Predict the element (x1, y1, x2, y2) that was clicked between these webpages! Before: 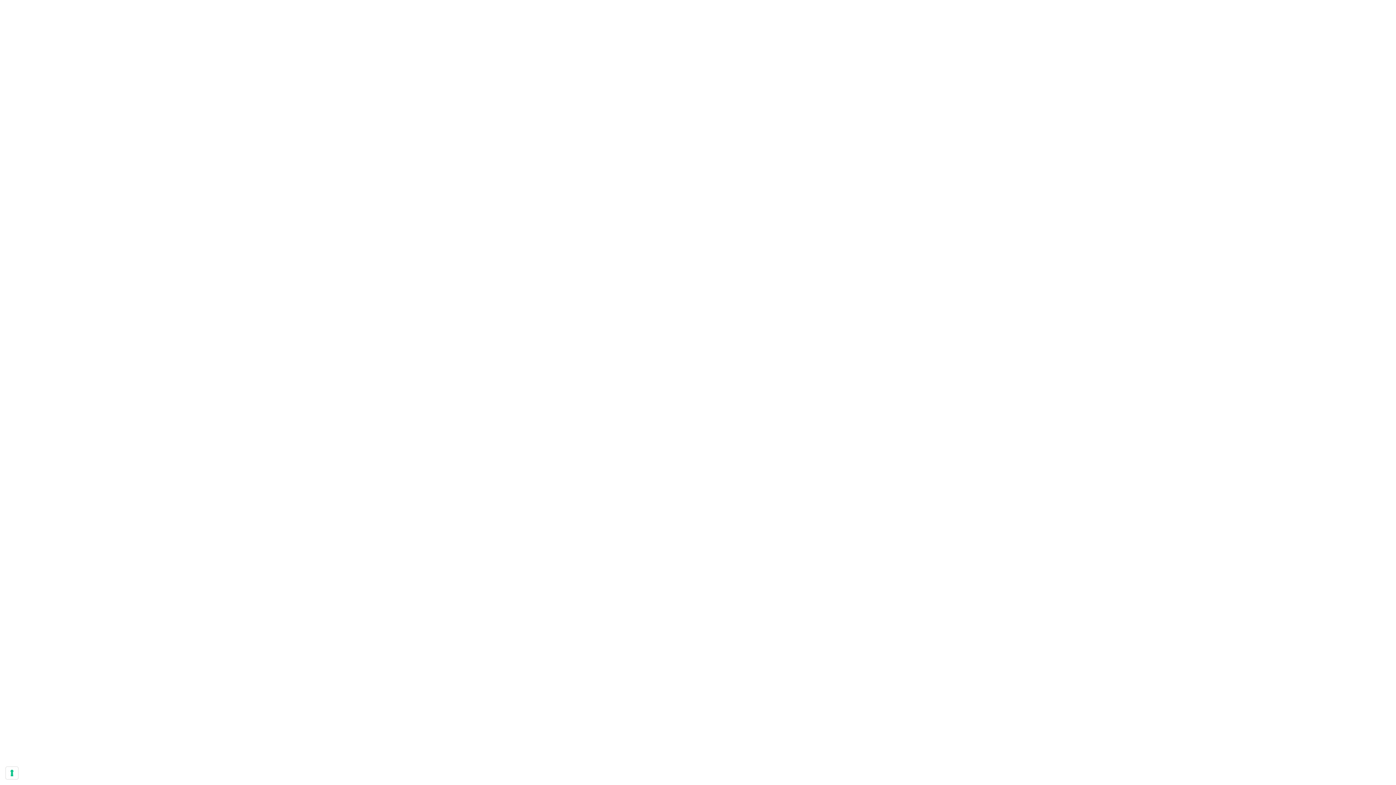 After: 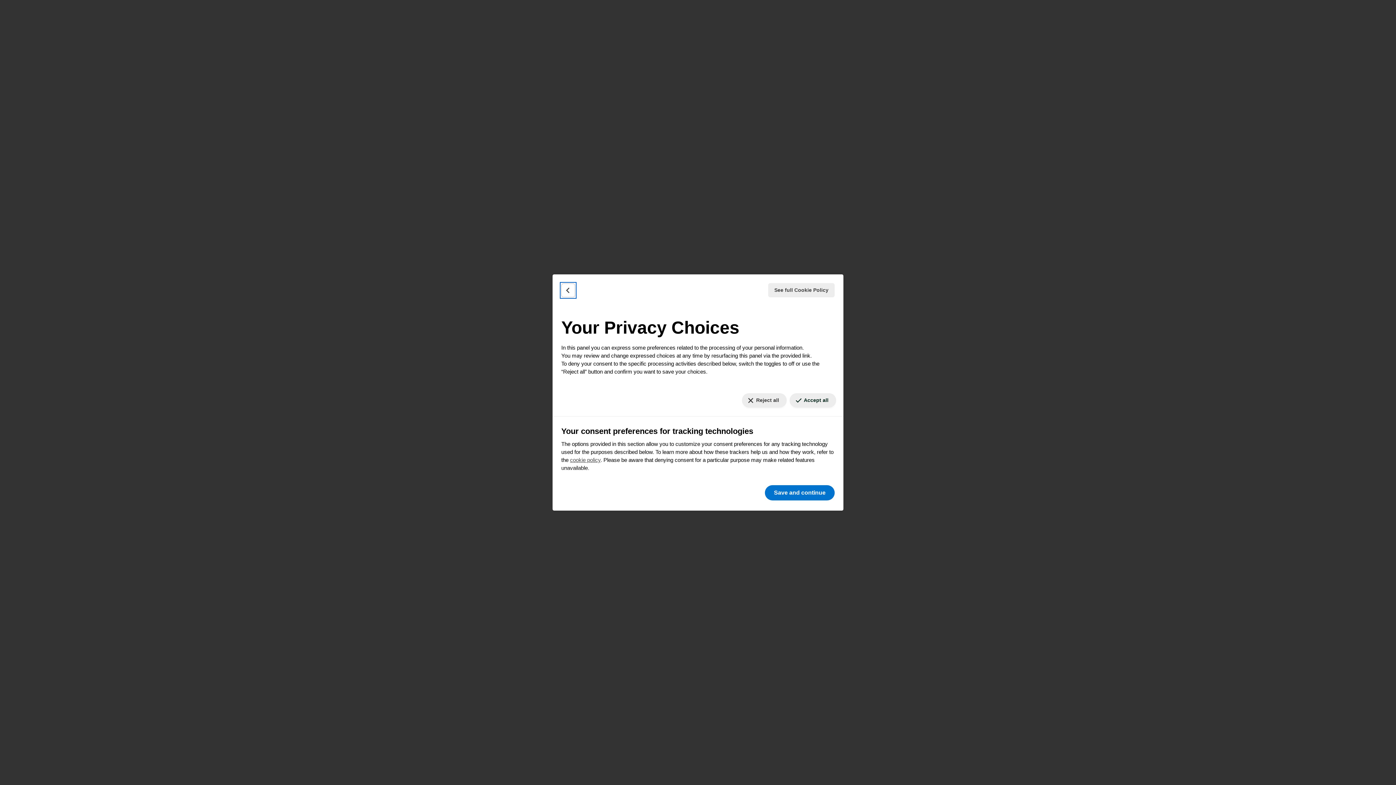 Action: bbox: (5, 767, 18, 779) label: Your consent preferences for tracking technologies